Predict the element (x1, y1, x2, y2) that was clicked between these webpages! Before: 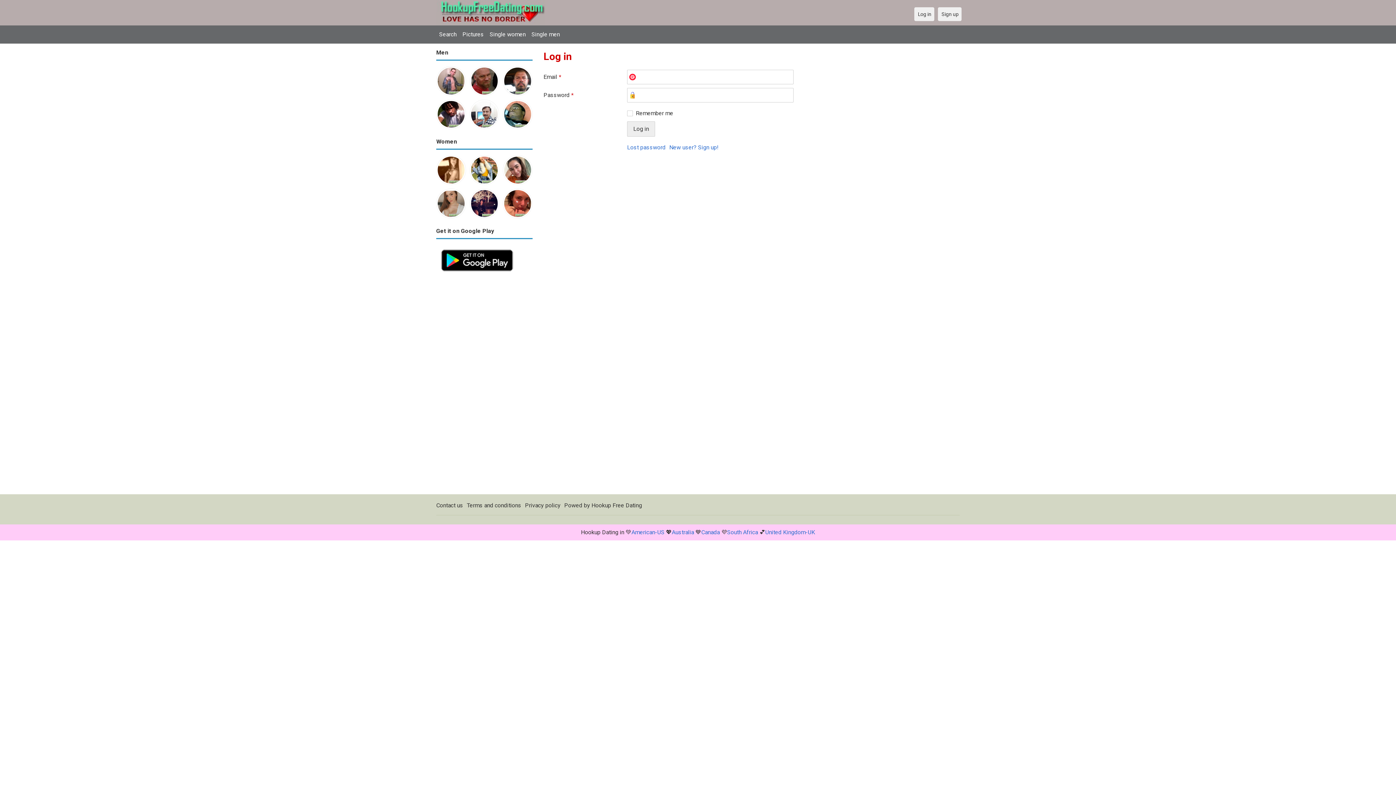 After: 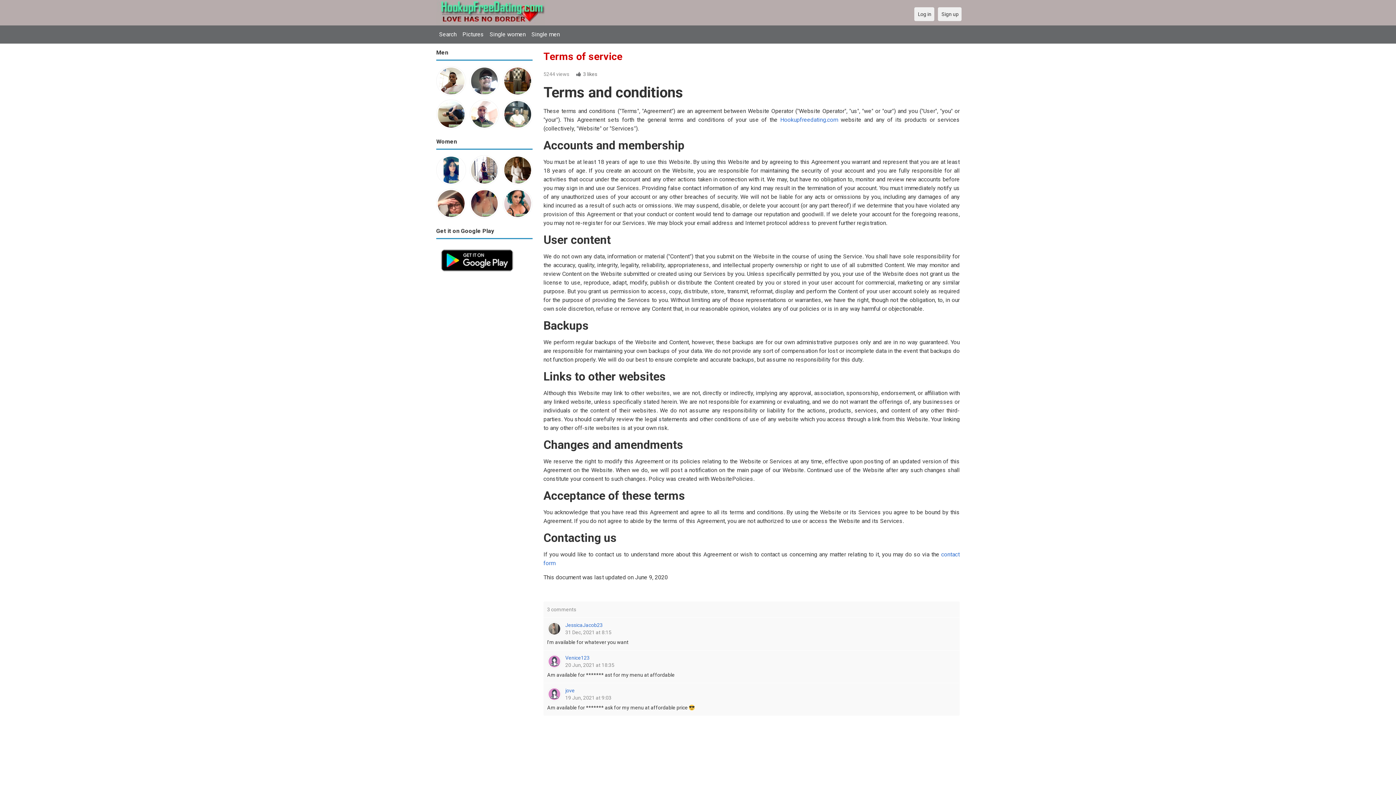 Action: label: Terms and conditions bbox: (466, 502, 521, 508)